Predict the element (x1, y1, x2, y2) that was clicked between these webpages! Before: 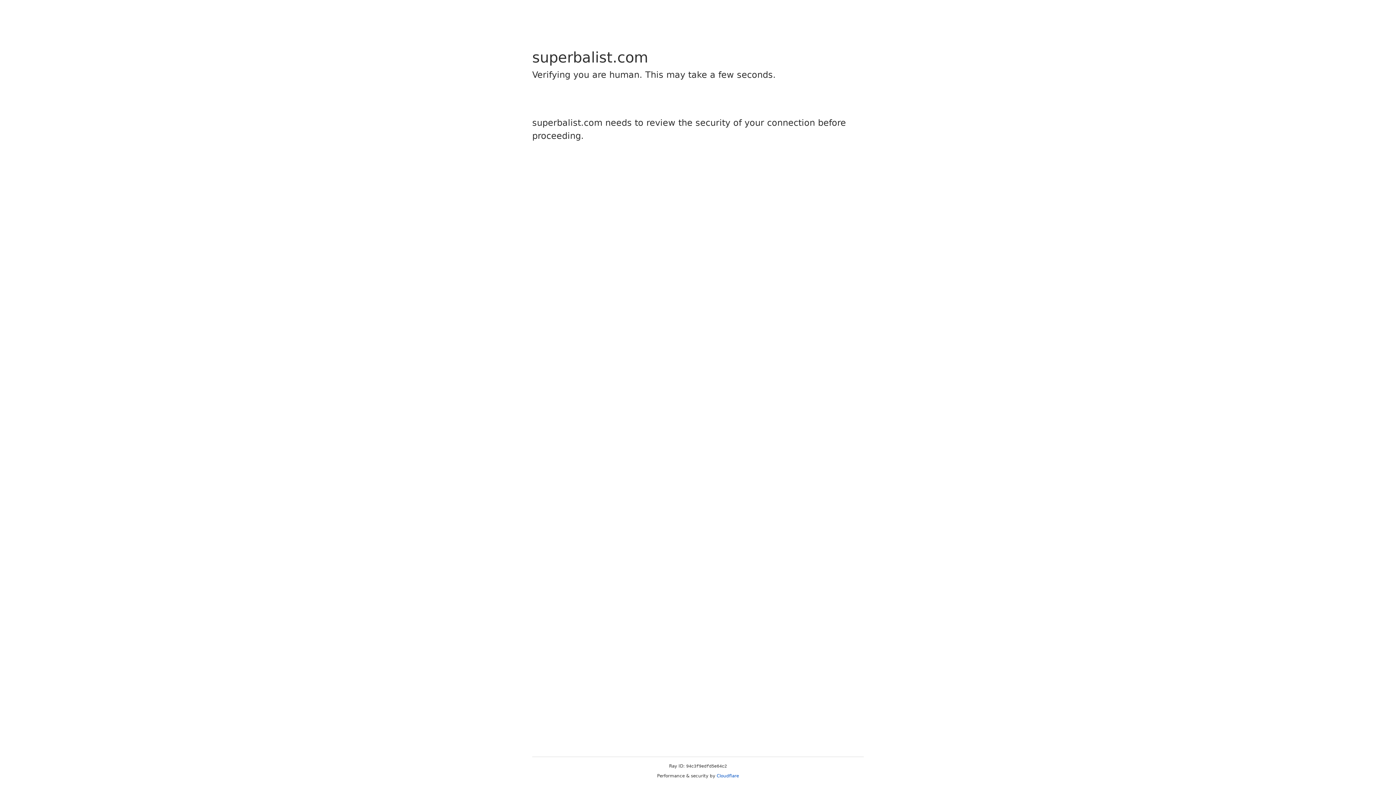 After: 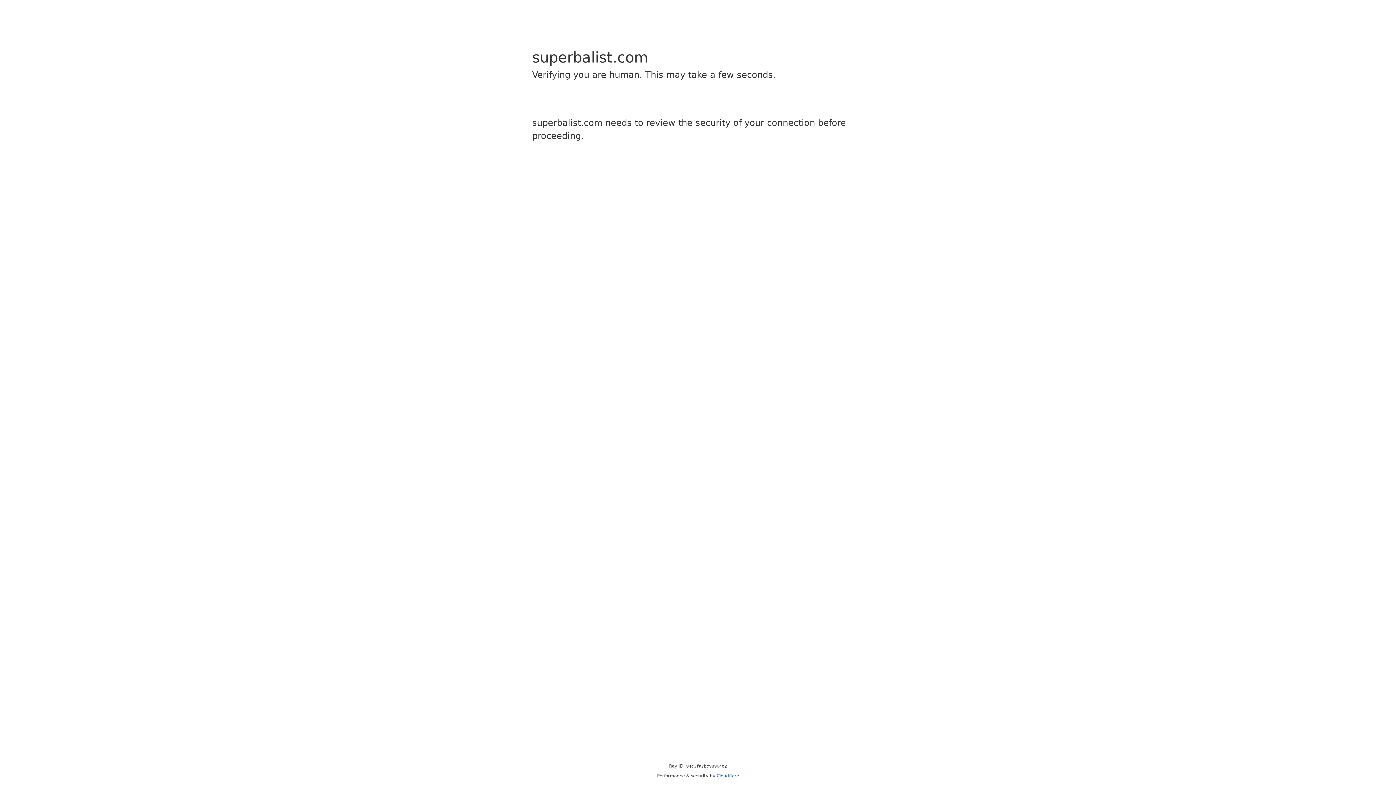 Action: label: Cloudflare bbox: (716, 773, 739, 778)